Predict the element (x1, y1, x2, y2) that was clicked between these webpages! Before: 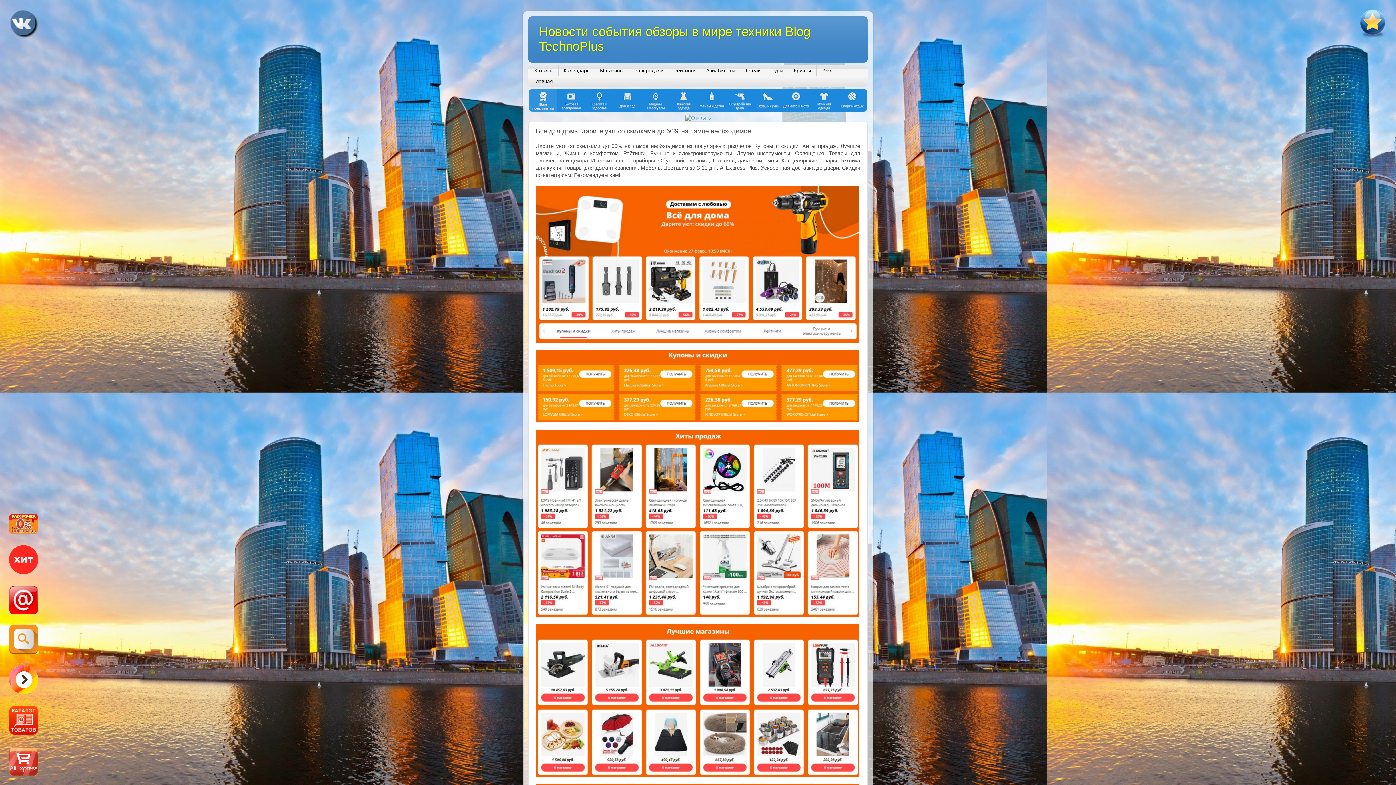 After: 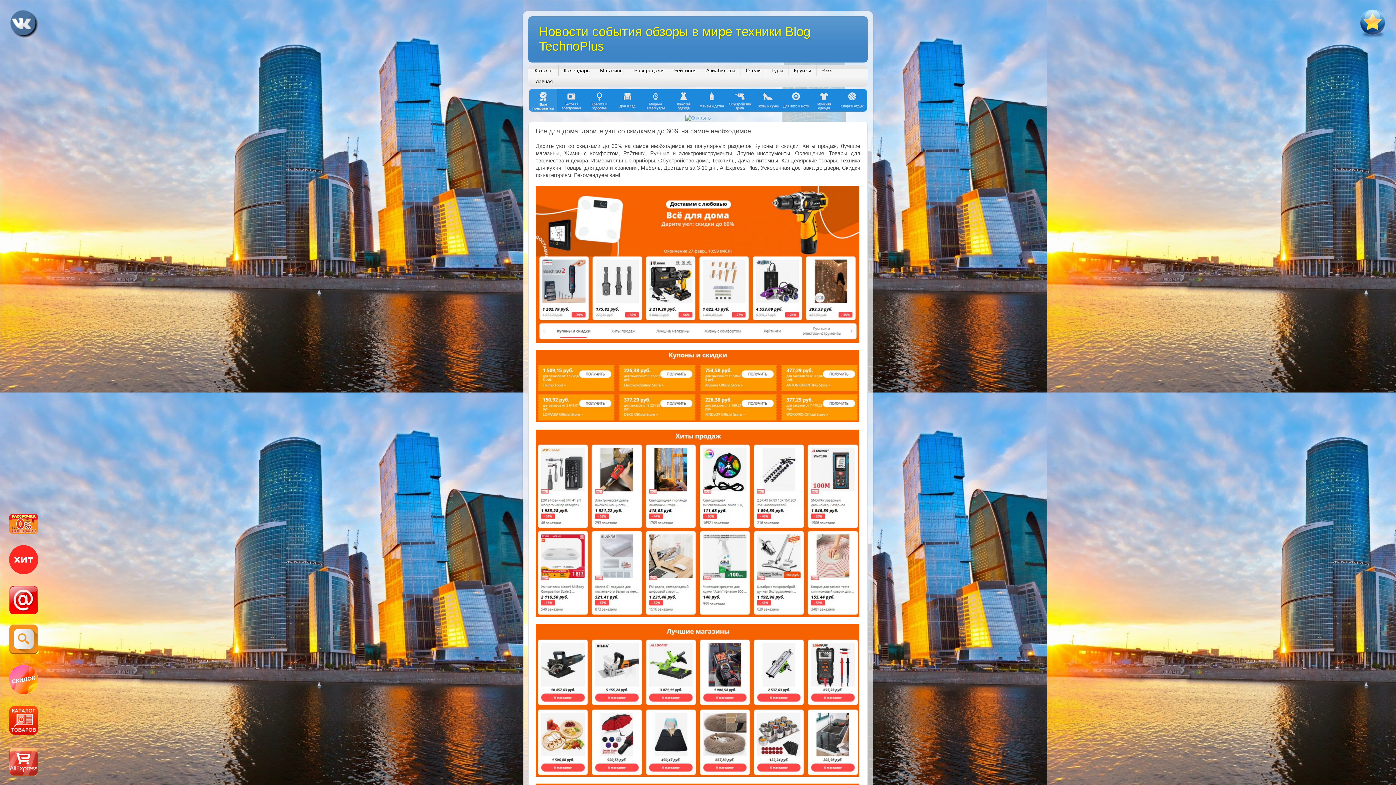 Action: bbox: (536, 350, 859, 424)